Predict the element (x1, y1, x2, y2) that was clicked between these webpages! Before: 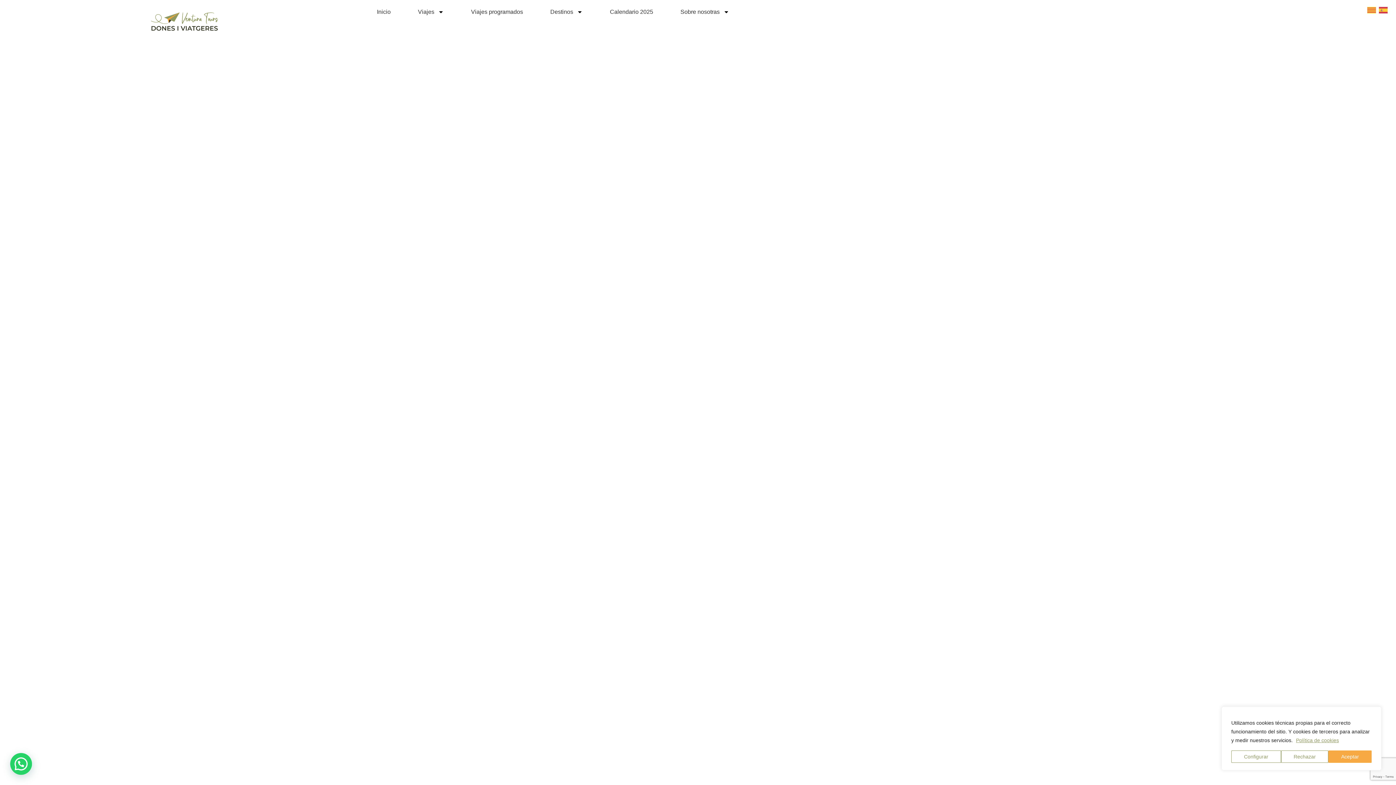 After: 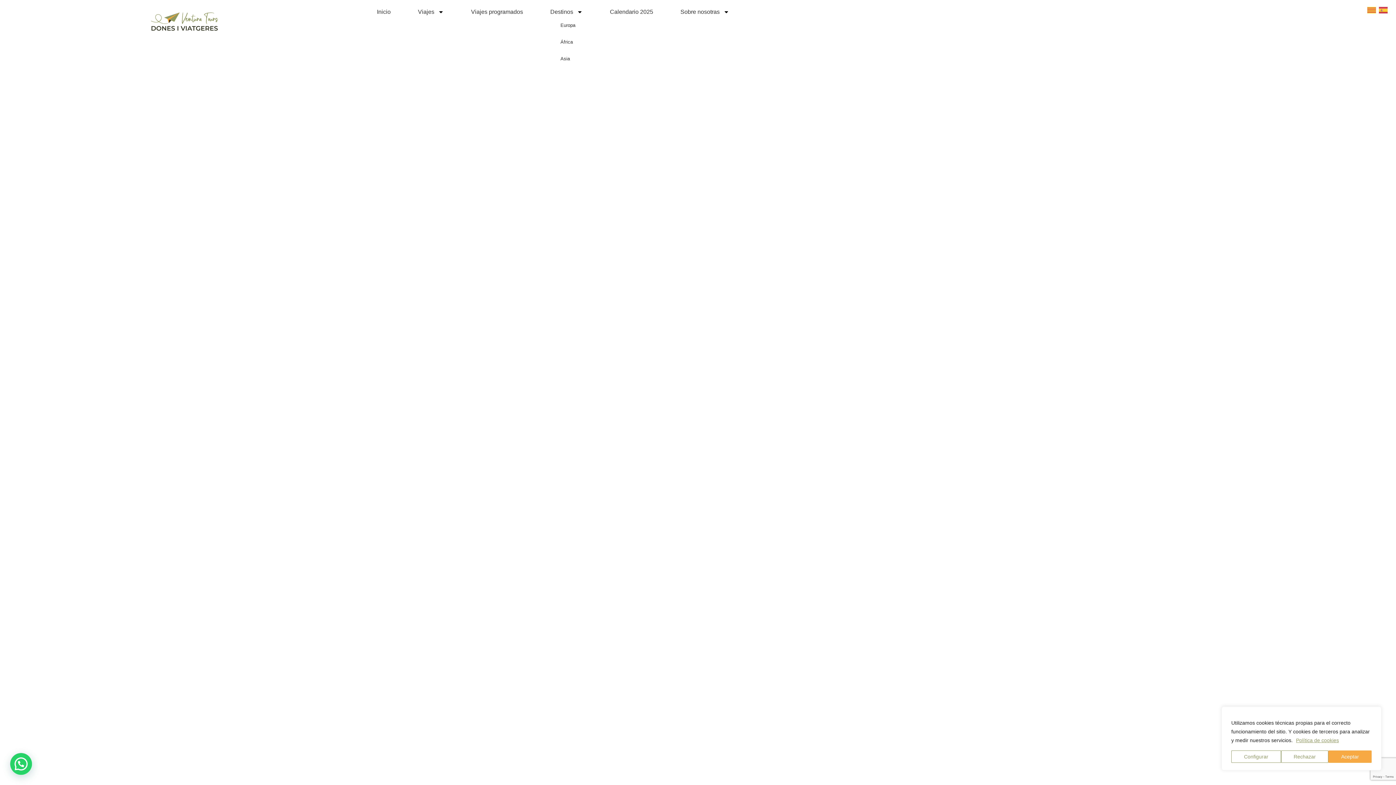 Action: bbox: (550, 6, 582, 17) label: Destinos